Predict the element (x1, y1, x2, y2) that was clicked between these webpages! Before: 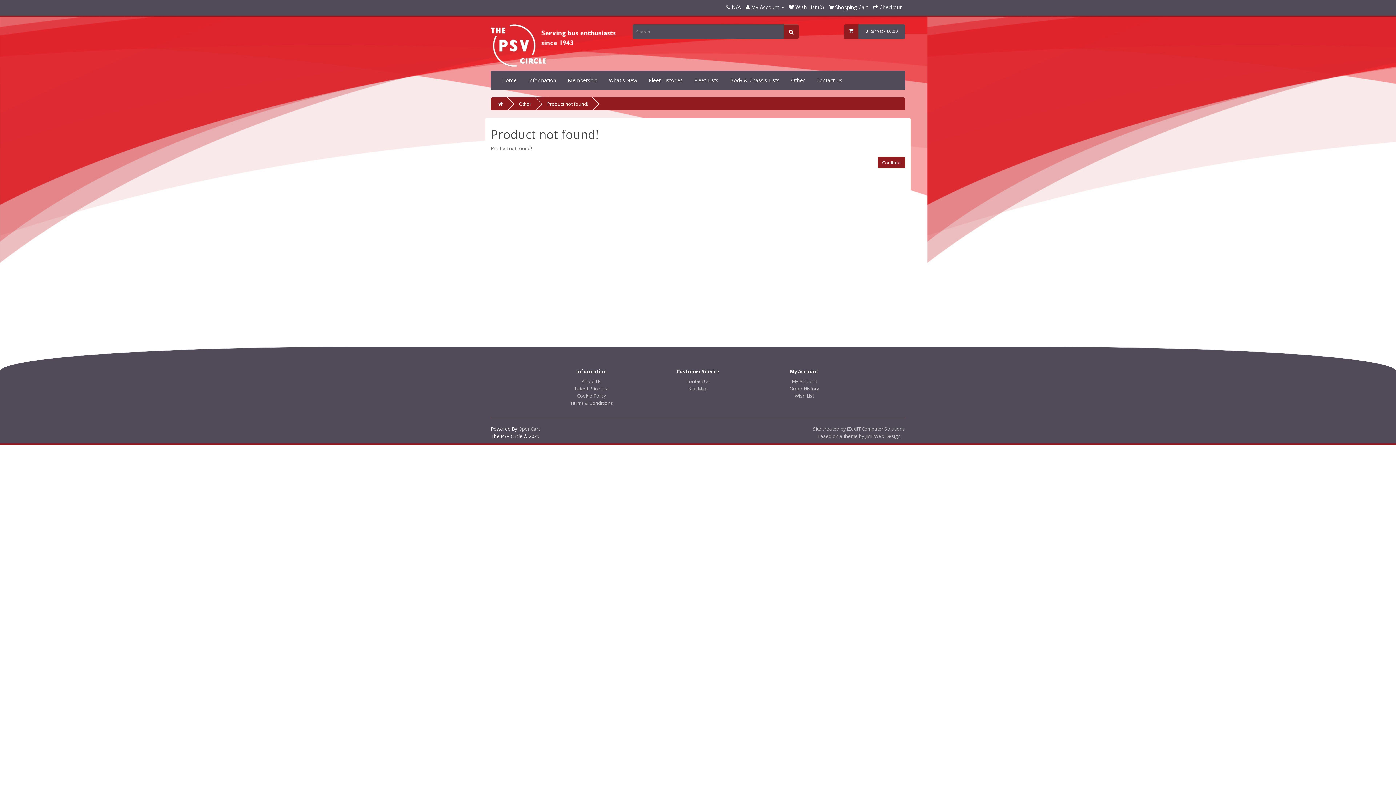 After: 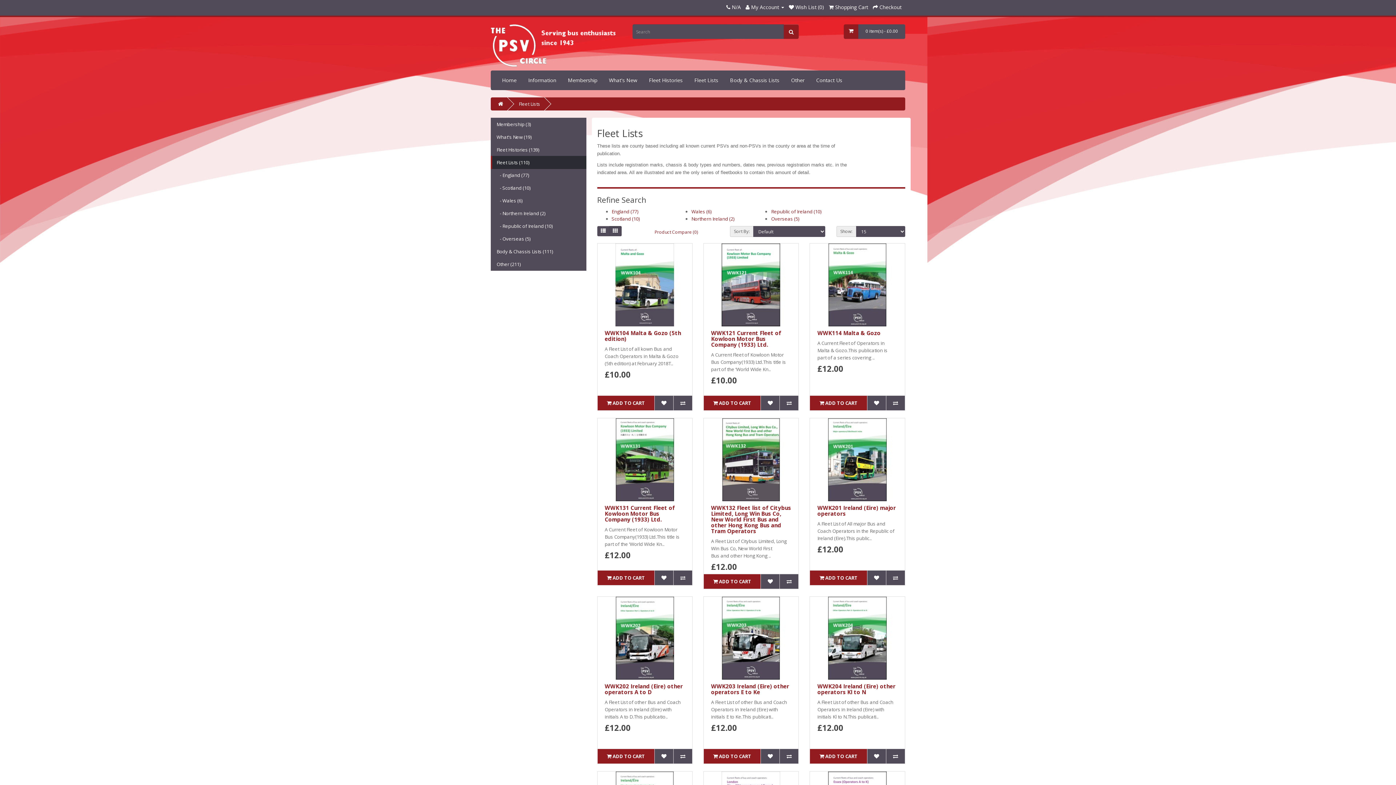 Action: bbox: (688, 70, 724, 90) label: Fleet Lists